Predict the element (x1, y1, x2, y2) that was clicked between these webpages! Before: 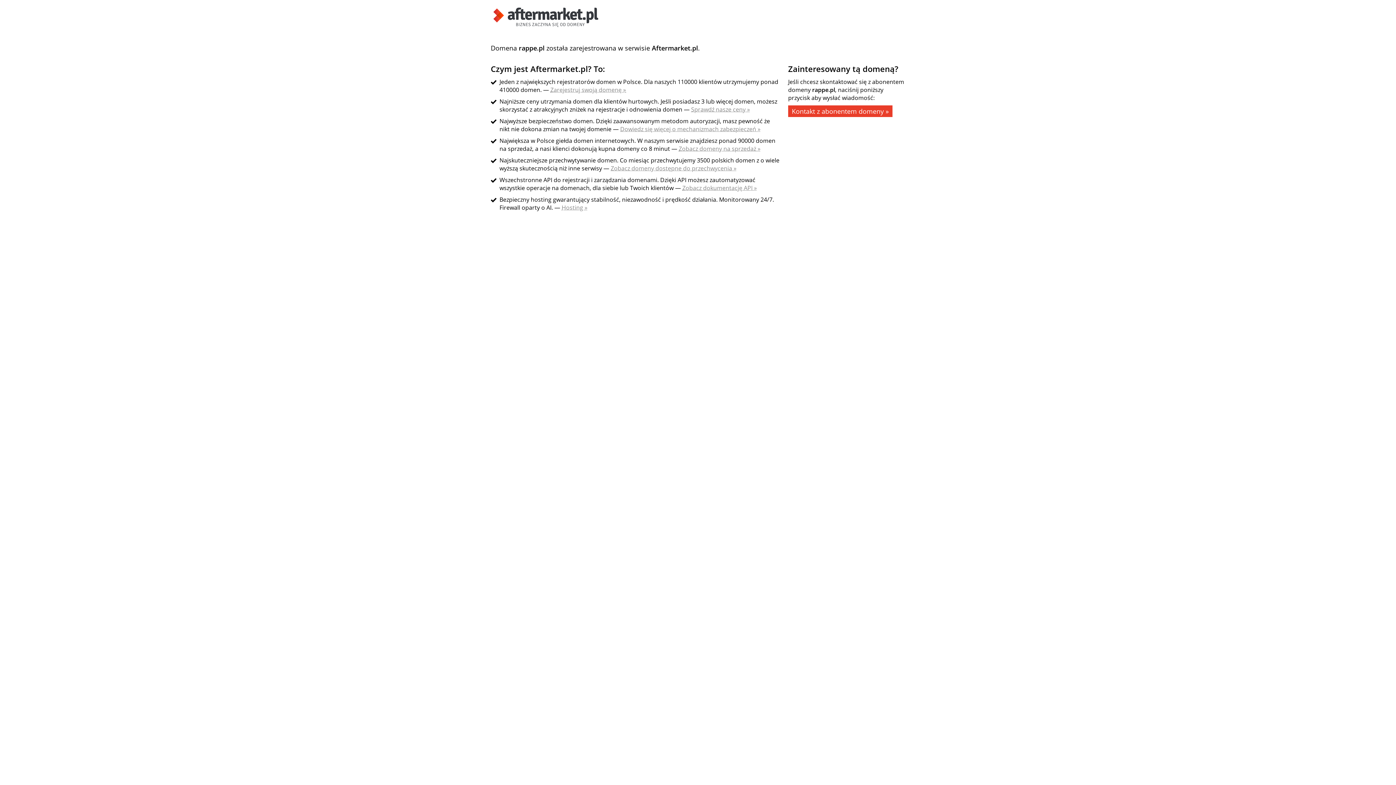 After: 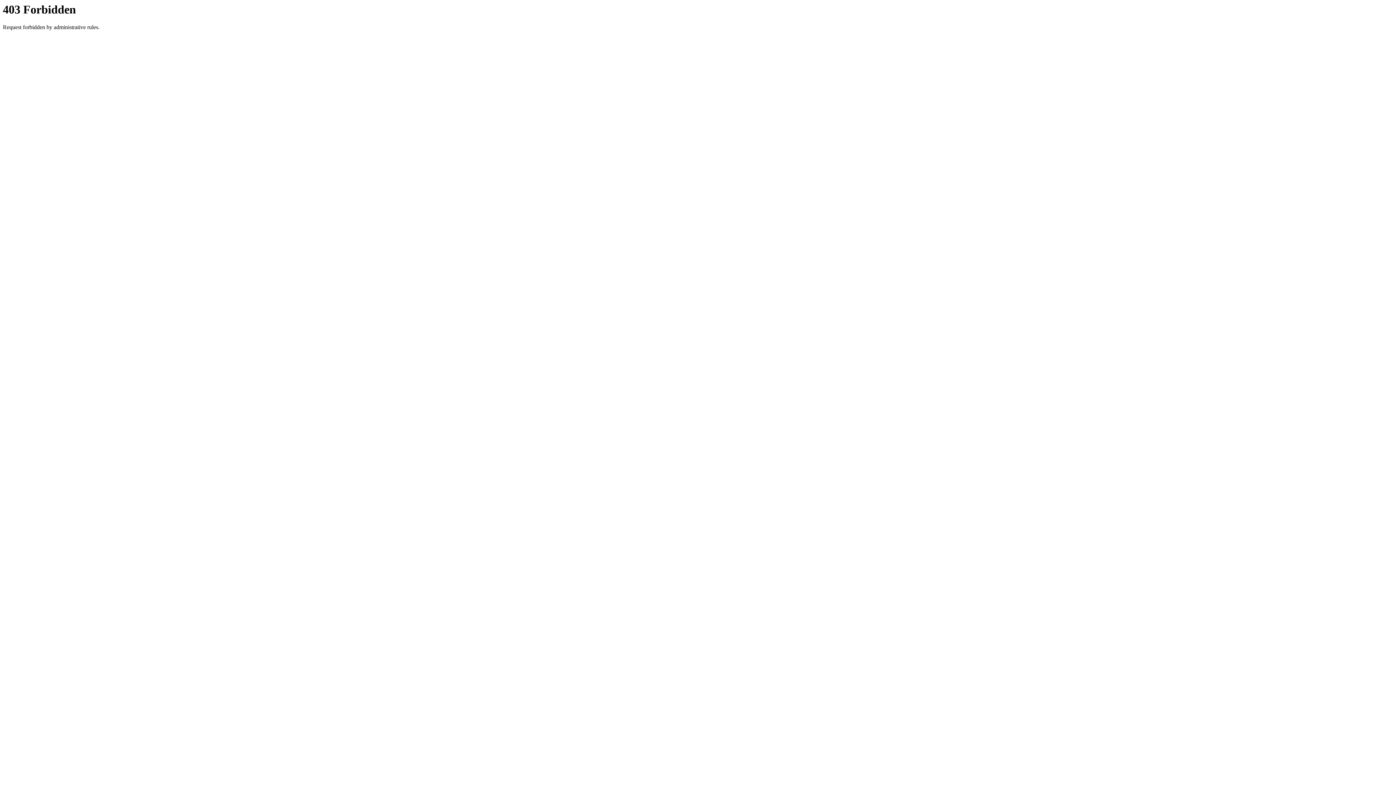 Action: bbox: (610, 164, 736, 172) label: Zobacz domeny dostępne do przechwycenia »